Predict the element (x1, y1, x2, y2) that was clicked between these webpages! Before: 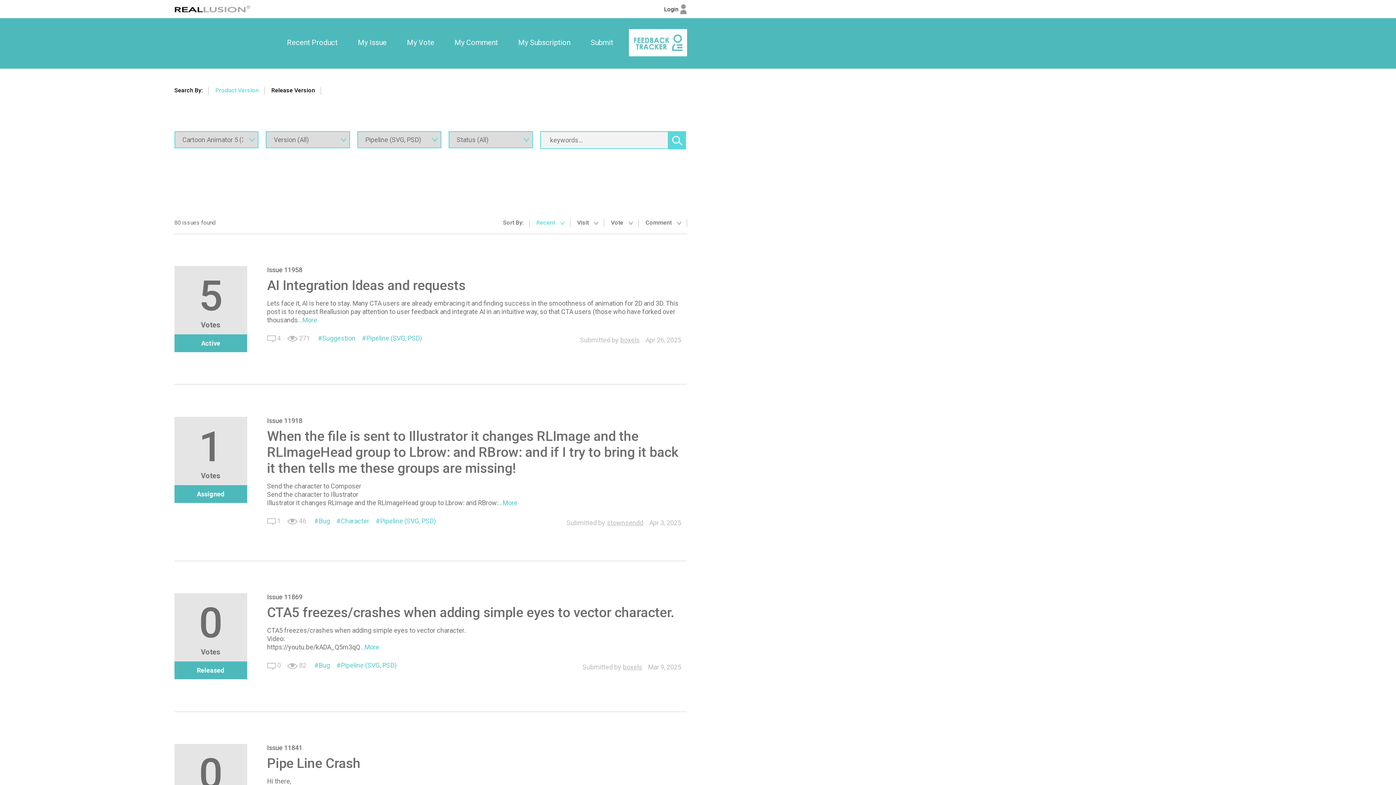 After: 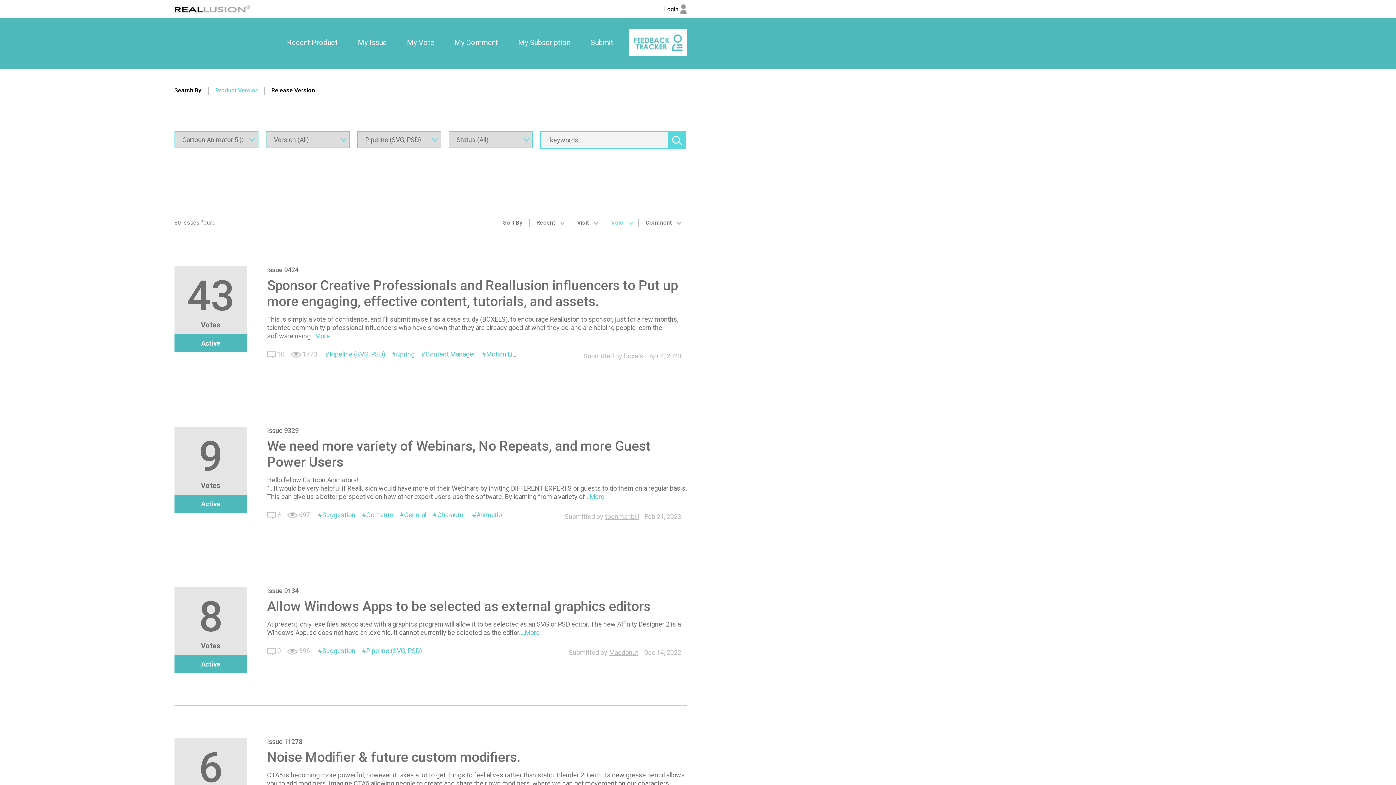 Action: bbox: (611, 219, 632, 232) label: Vote 